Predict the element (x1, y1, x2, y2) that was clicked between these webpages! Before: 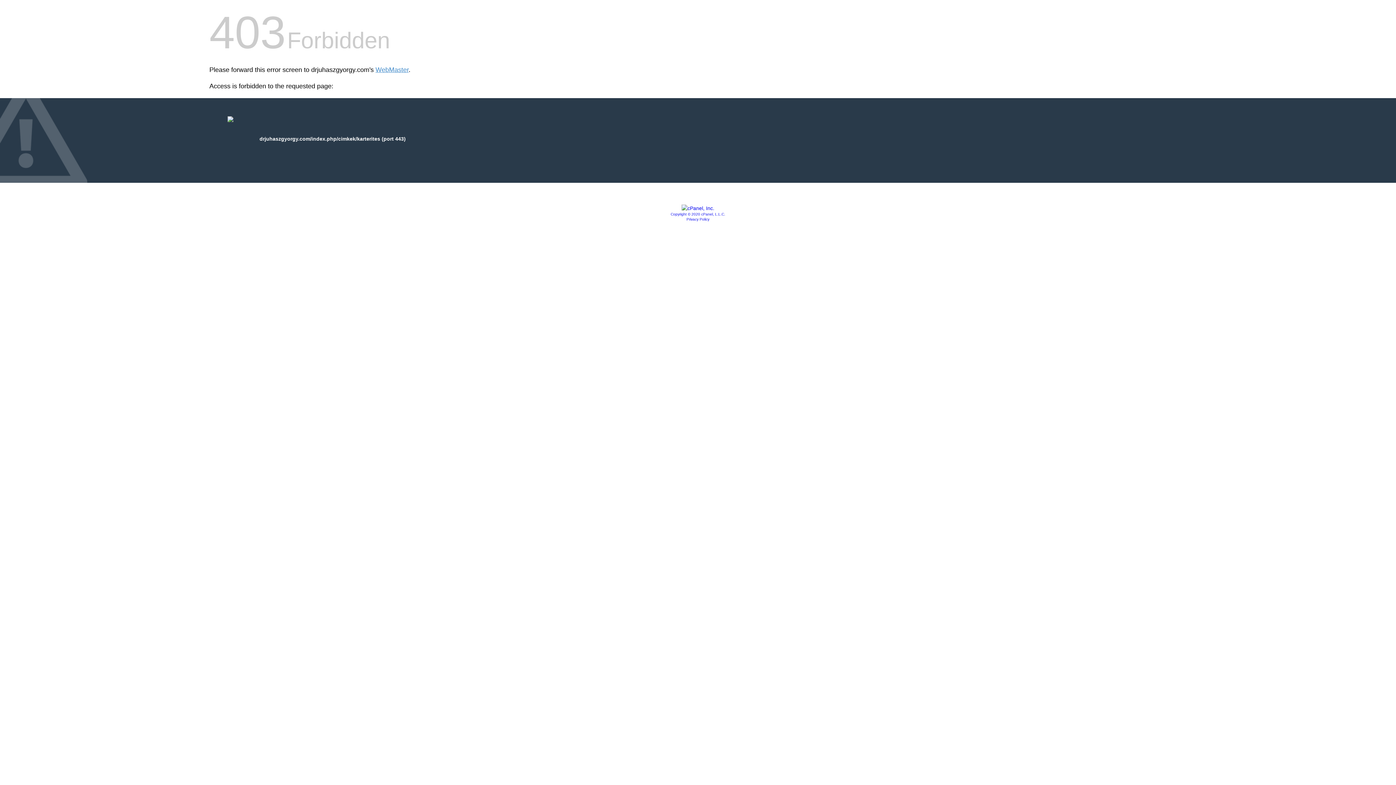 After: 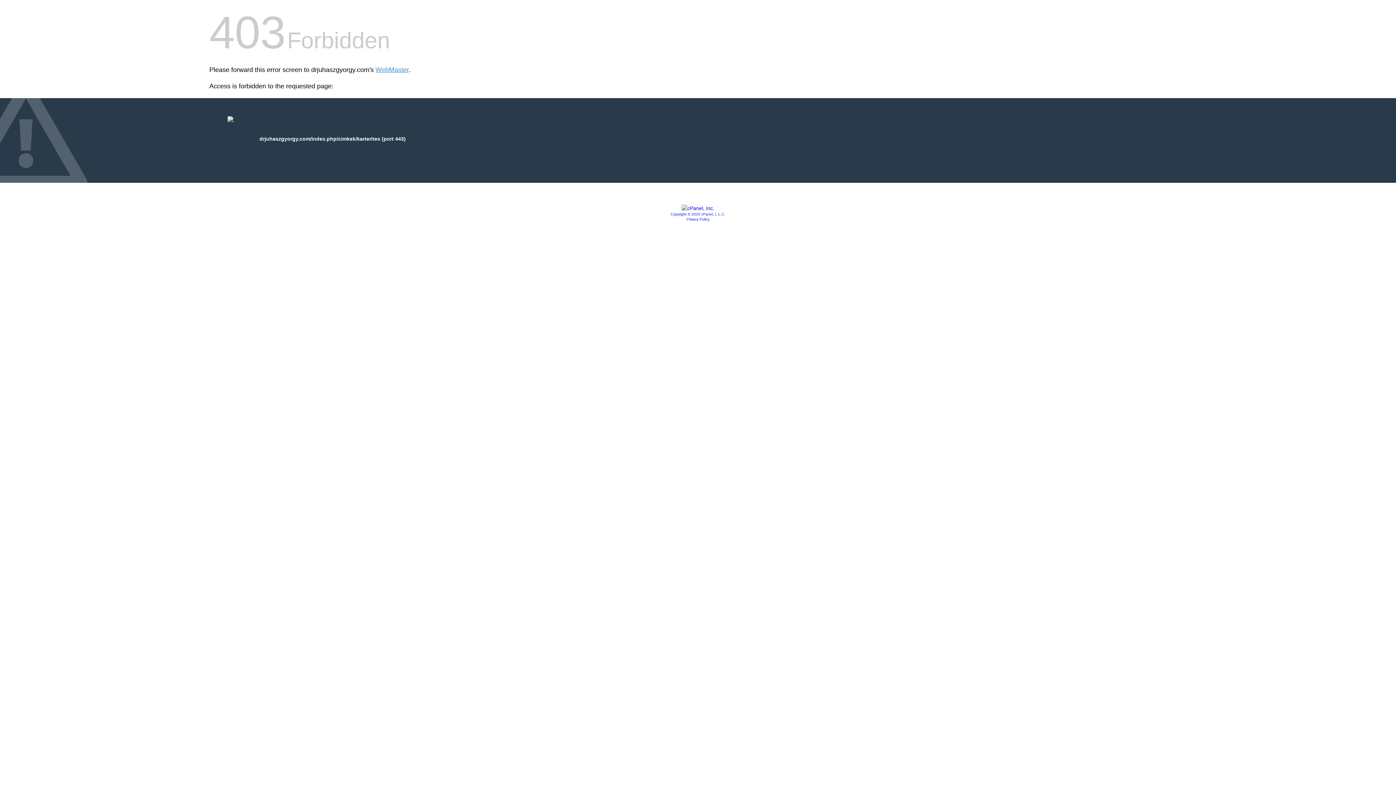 Action: label: Copyright © 2020 cPanel, L.L.C. bbox: (670, 212, 725, 216)